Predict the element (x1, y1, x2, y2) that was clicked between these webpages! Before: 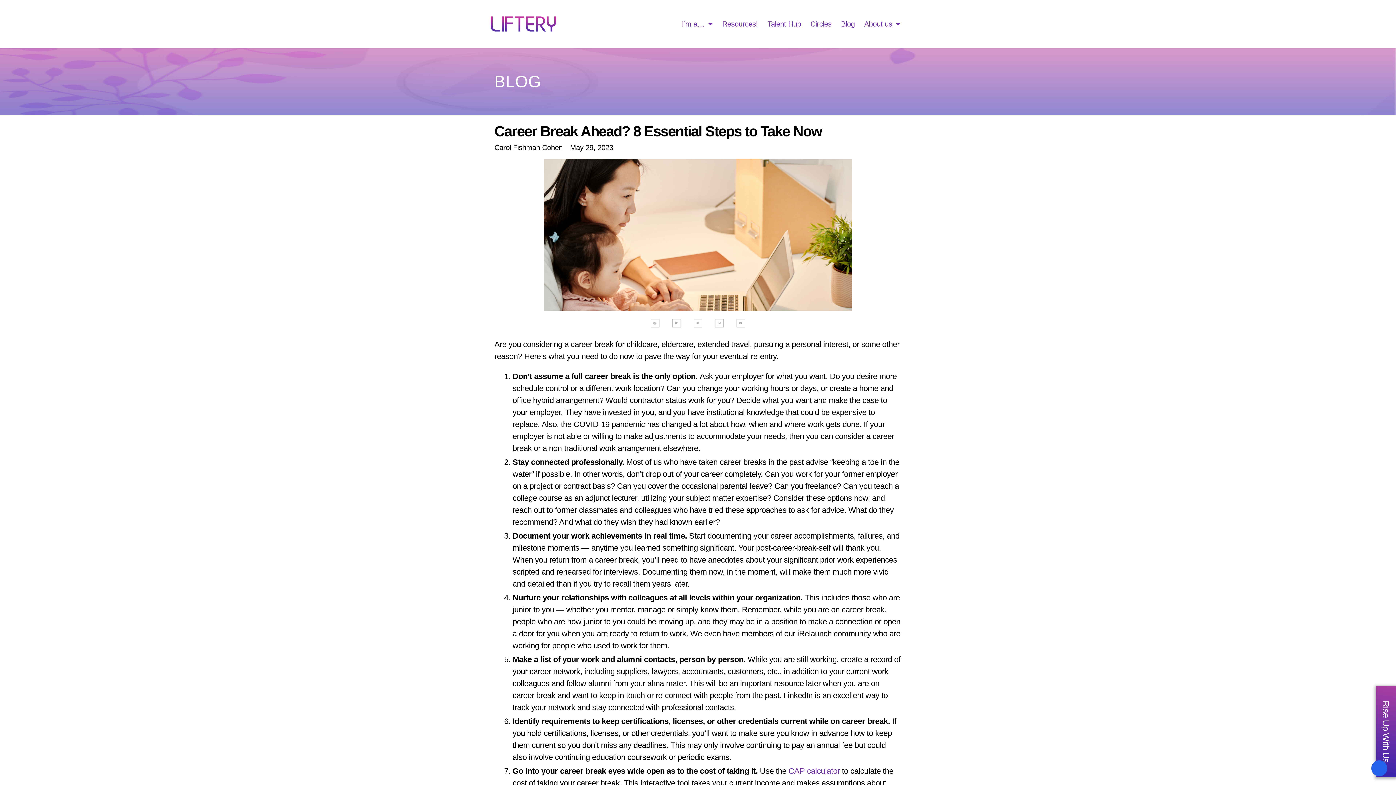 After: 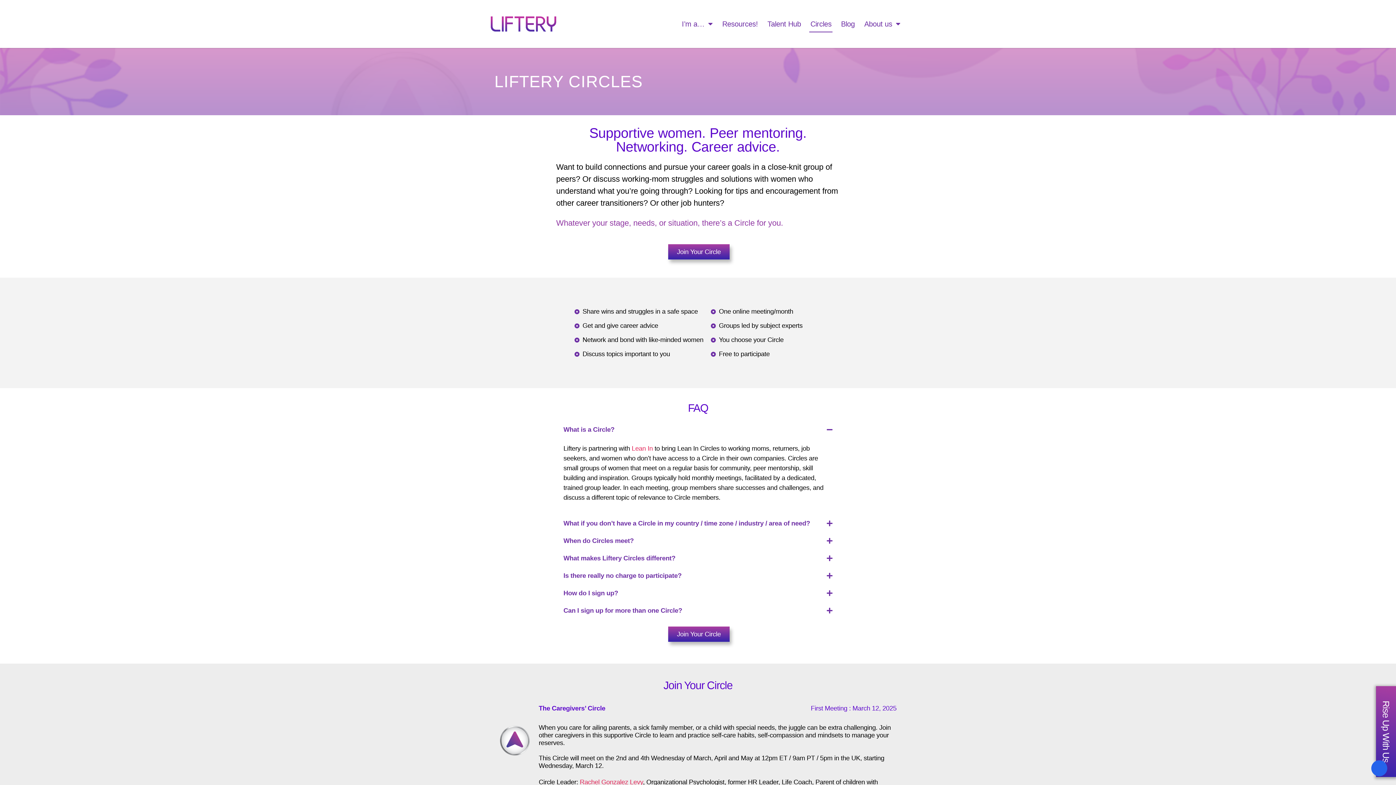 Action: bbox: (809, 15, 832, 32) label: Circles